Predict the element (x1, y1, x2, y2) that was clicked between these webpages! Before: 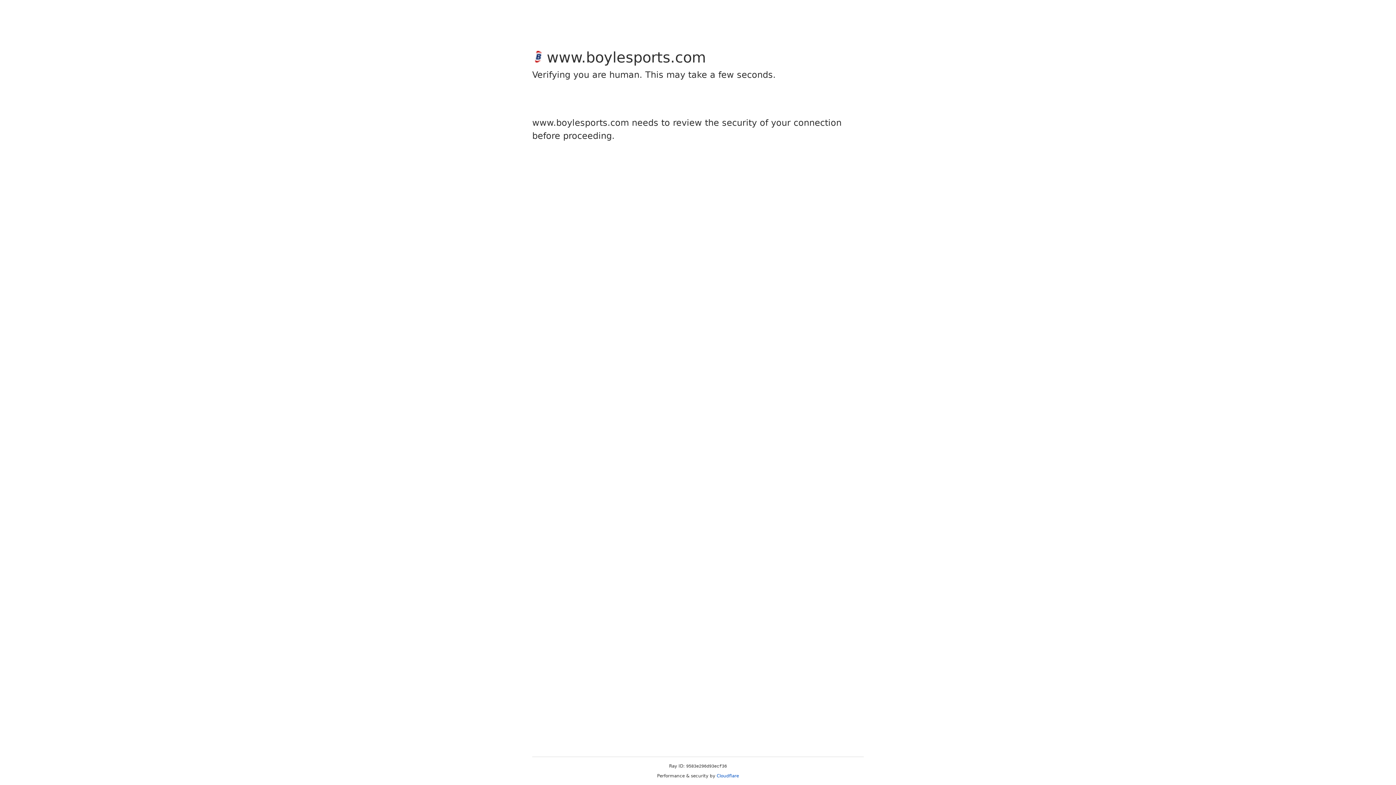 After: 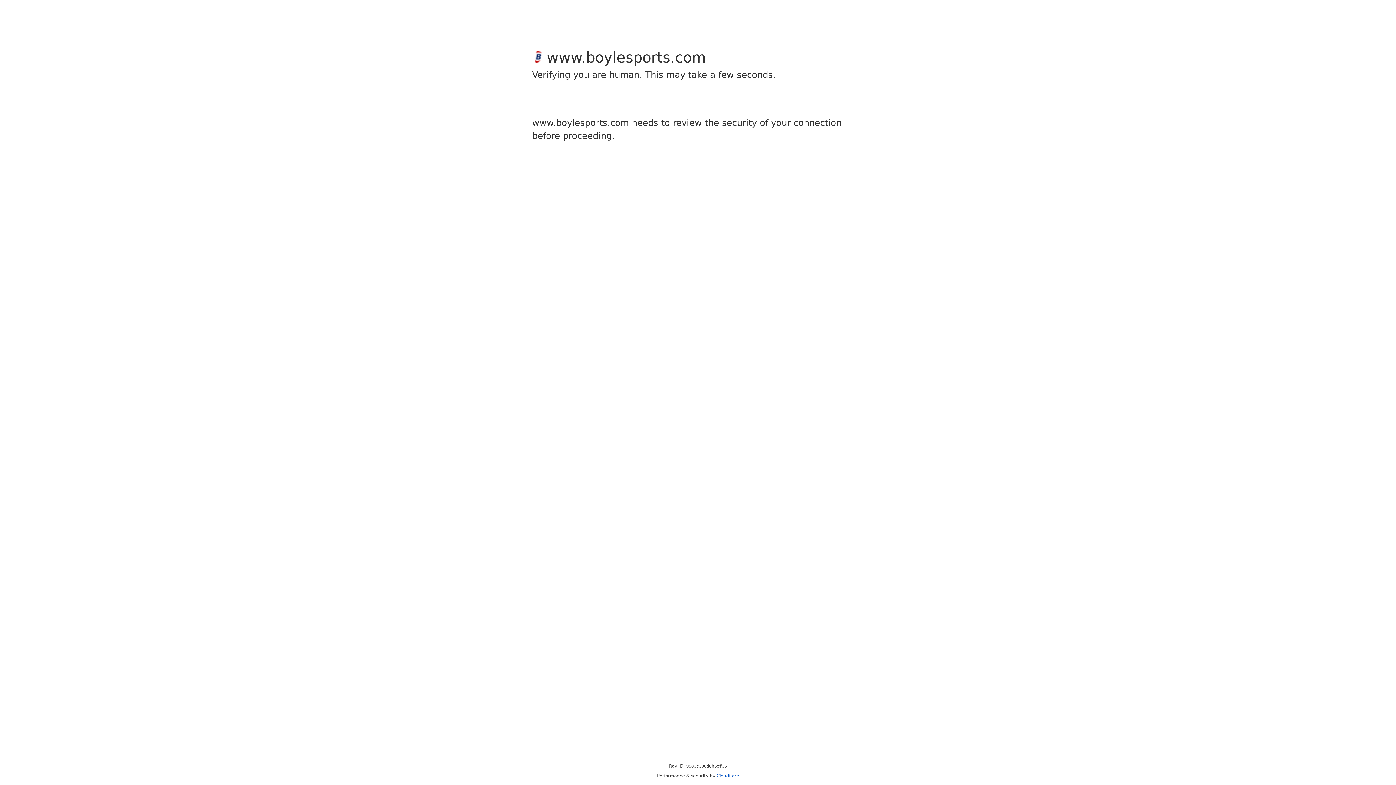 Action: bbox: (716, 773, 739, 778) label: Cloudflare